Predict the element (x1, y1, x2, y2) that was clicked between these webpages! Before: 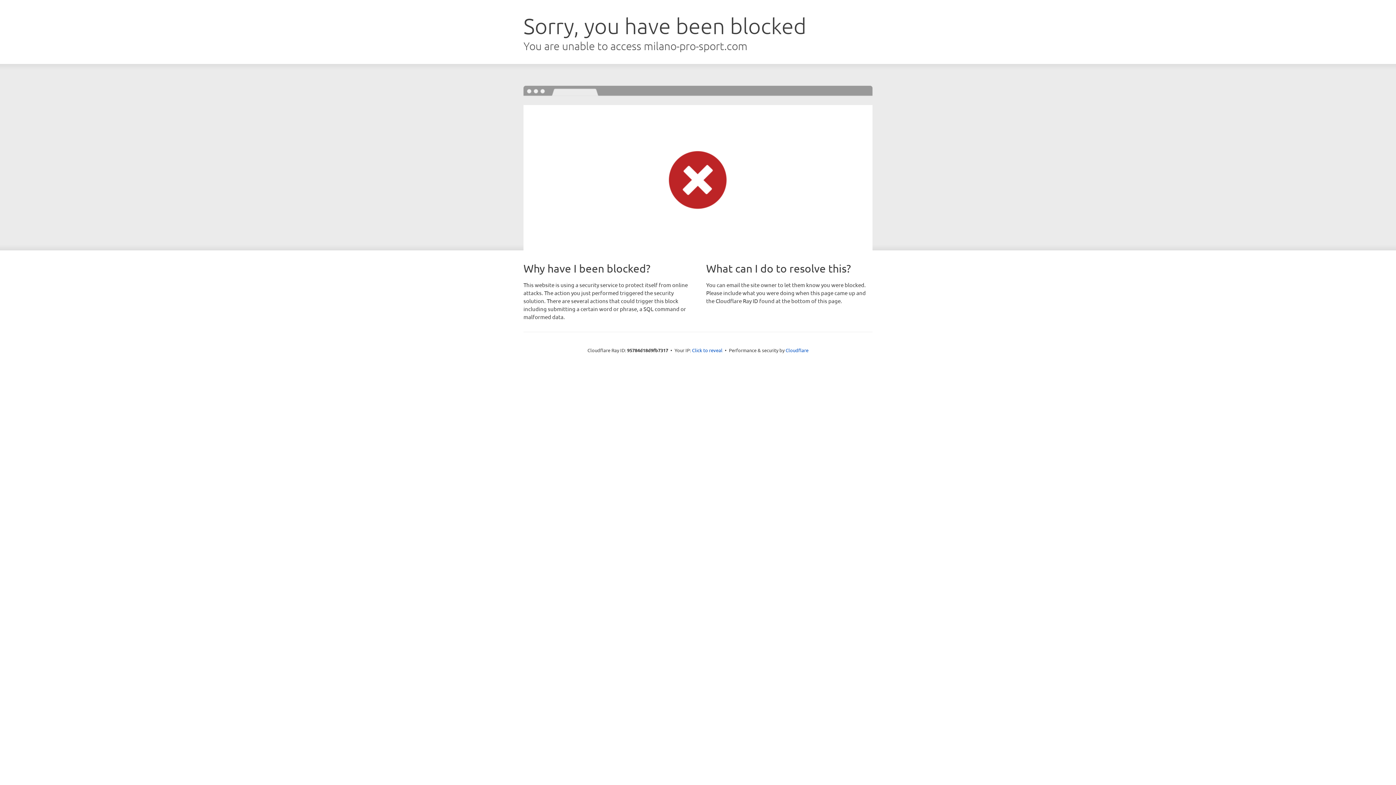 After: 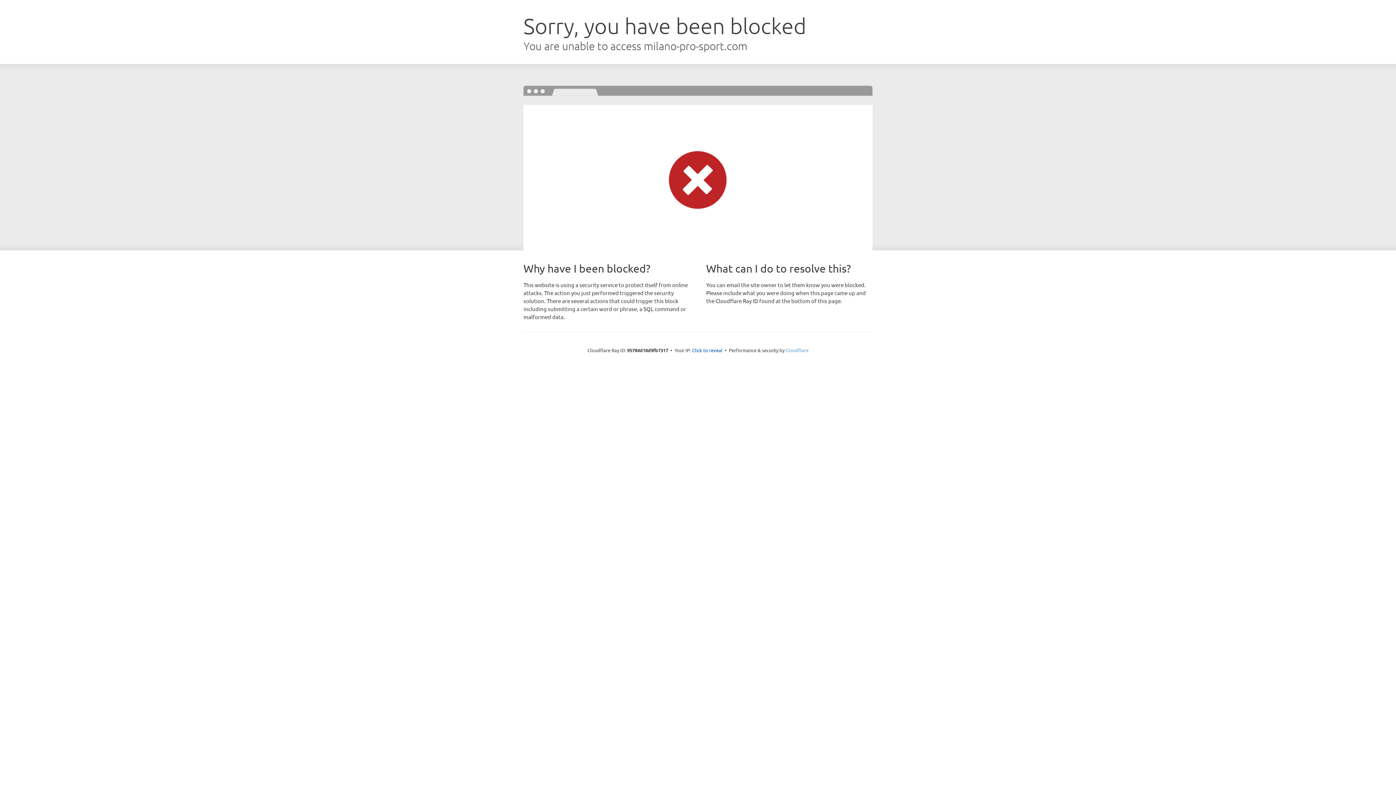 Action: bbox: (785, 347, 808, 353) label: Cloudflare